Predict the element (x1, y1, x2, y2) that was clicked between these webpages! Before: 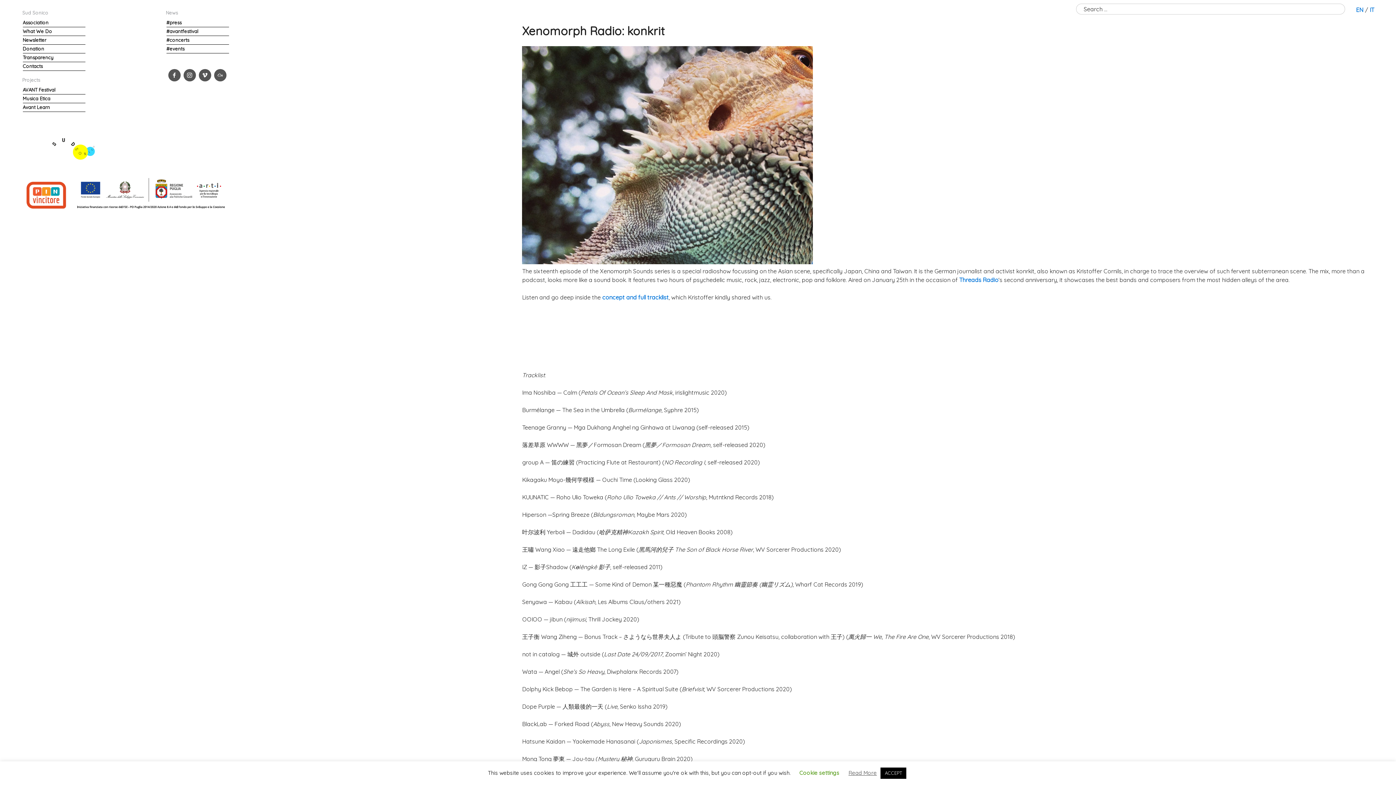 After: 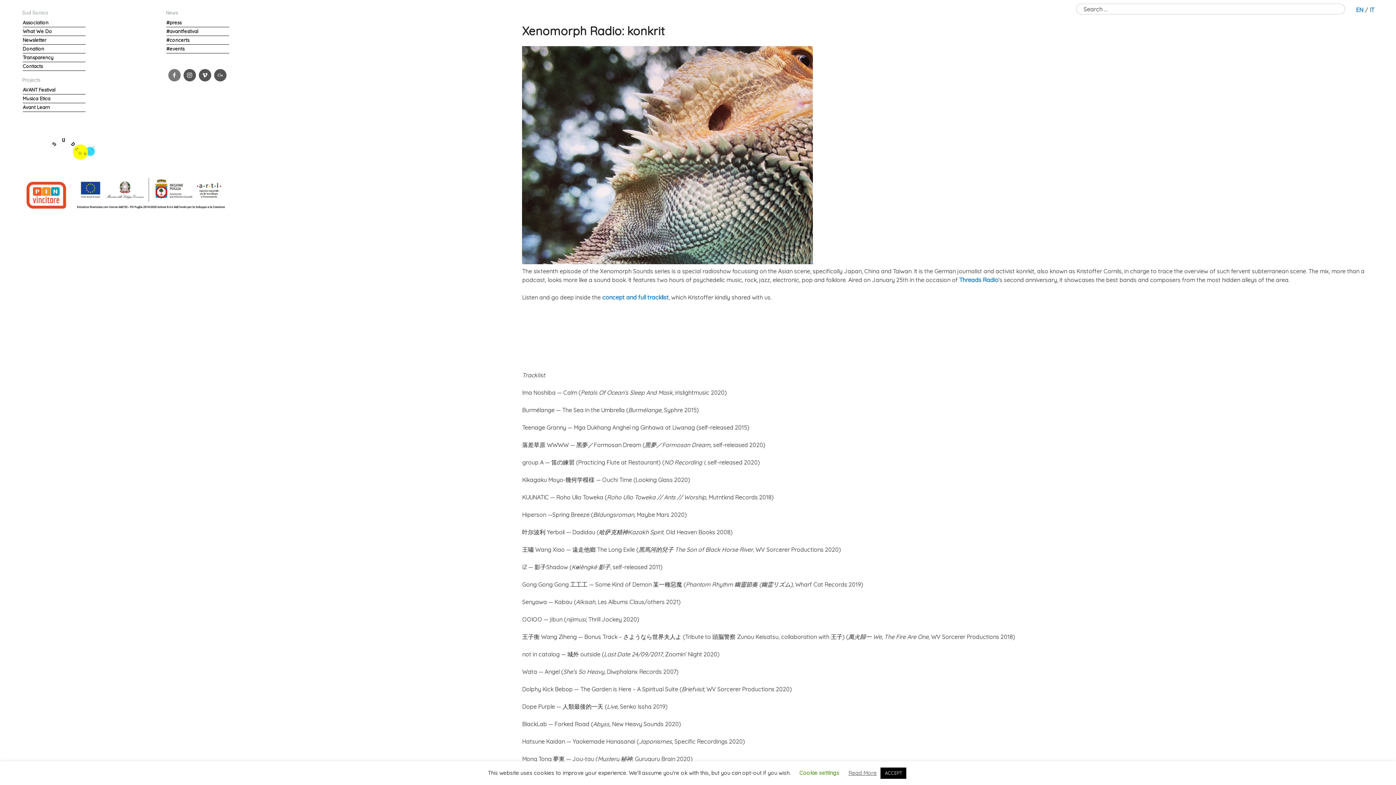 Action: bbox: (168, 71, 180, 77)